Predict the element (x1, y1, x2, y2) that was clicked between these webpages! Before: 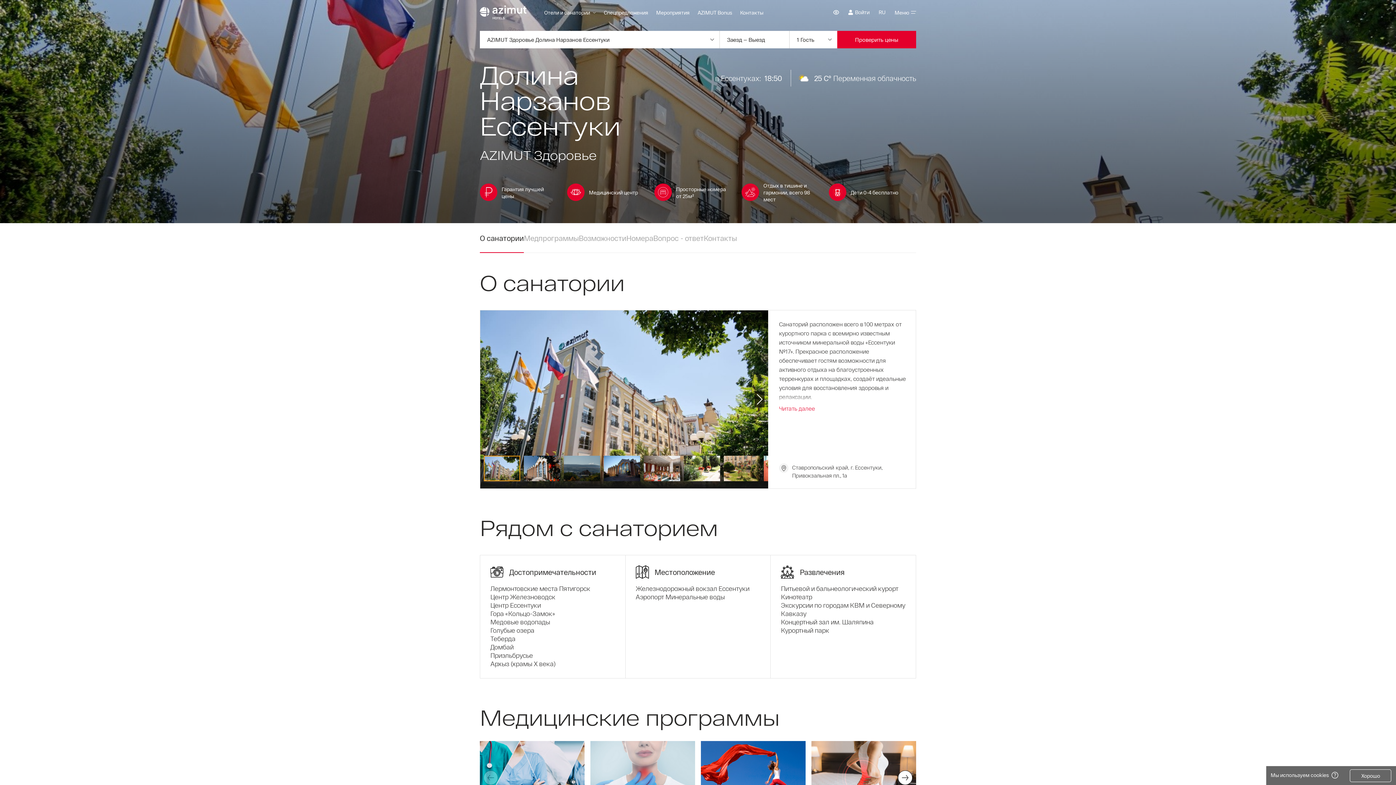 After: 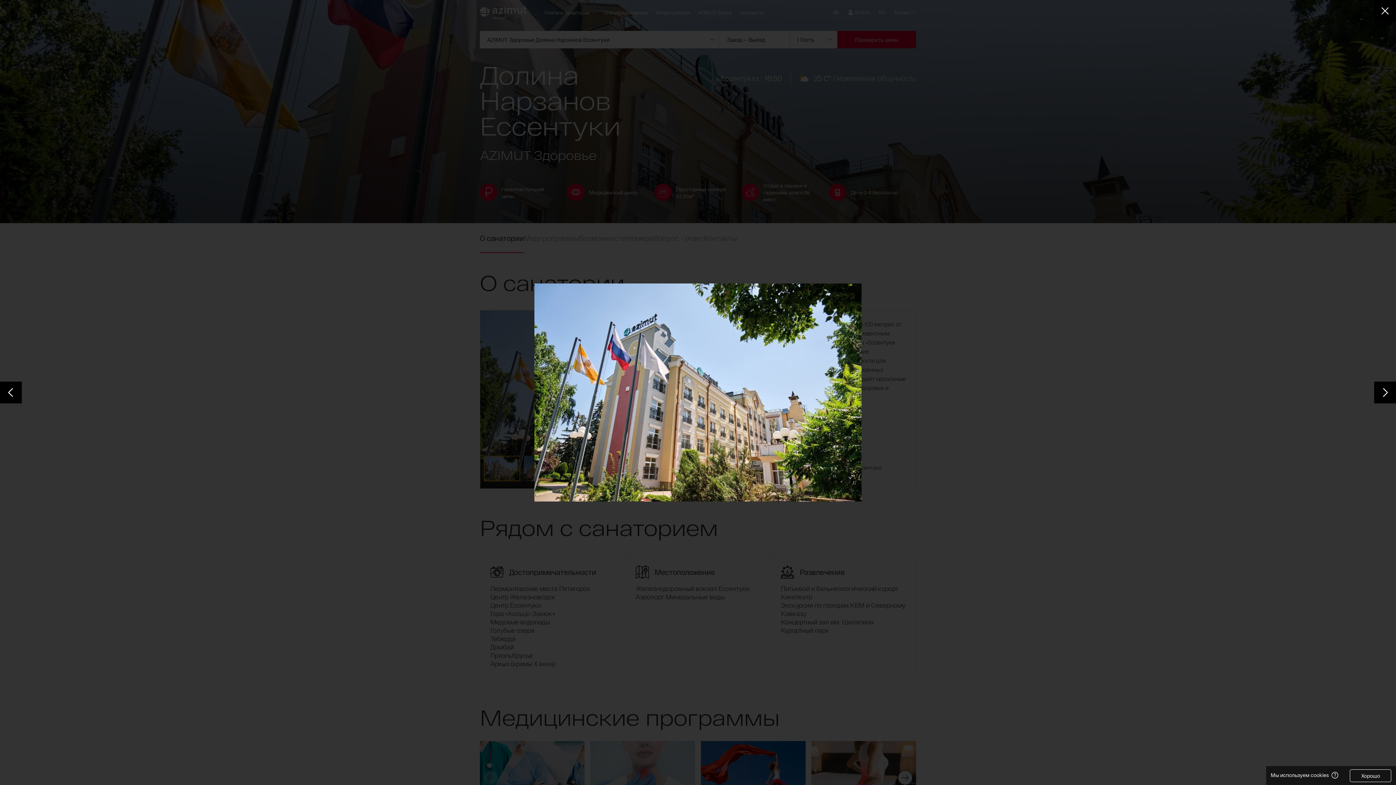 Action: bbox: (480, 310, 768, 488) label: Увеличить изображение